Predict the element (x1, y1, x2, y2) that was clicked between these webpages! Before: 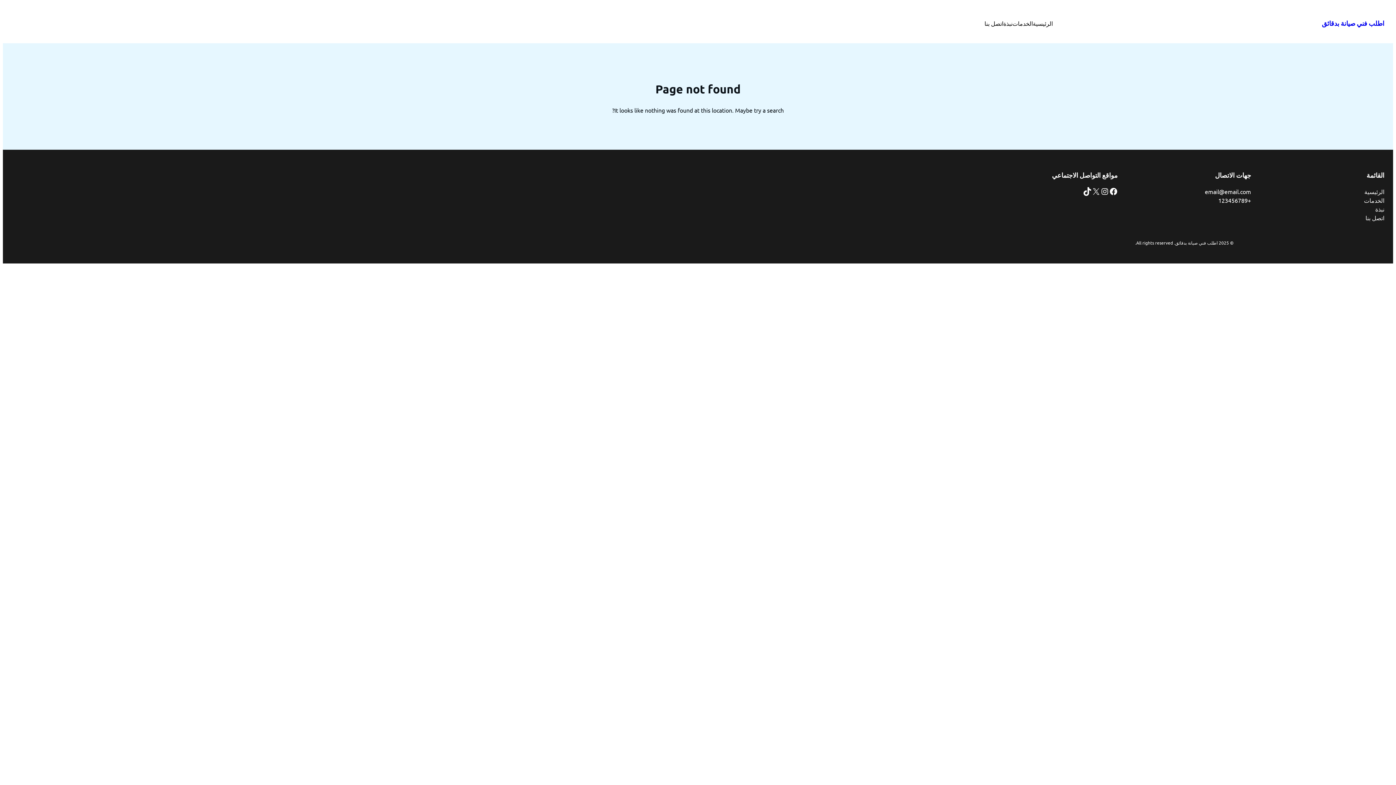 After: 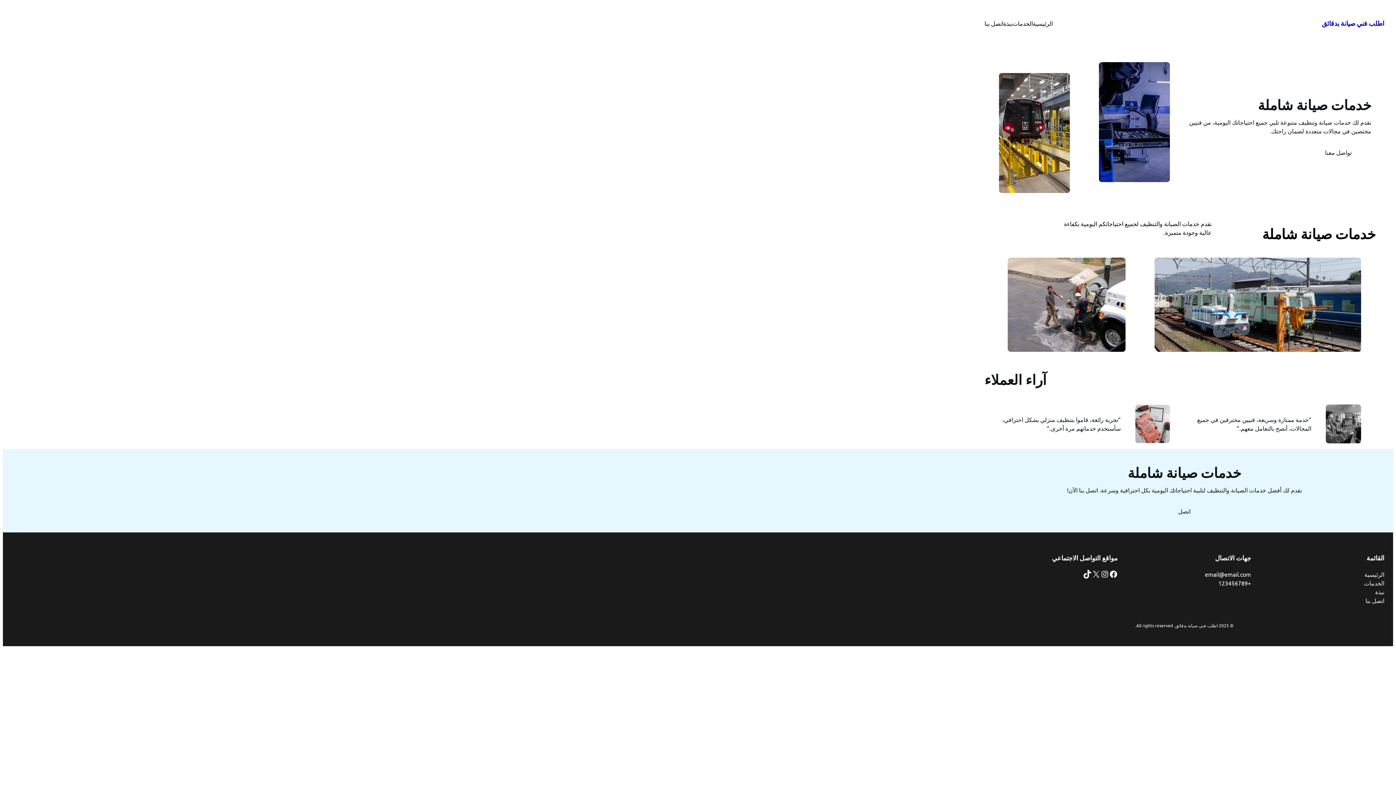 Action: label: الرئيسية bbox: (1364, 187, 1384, 195)